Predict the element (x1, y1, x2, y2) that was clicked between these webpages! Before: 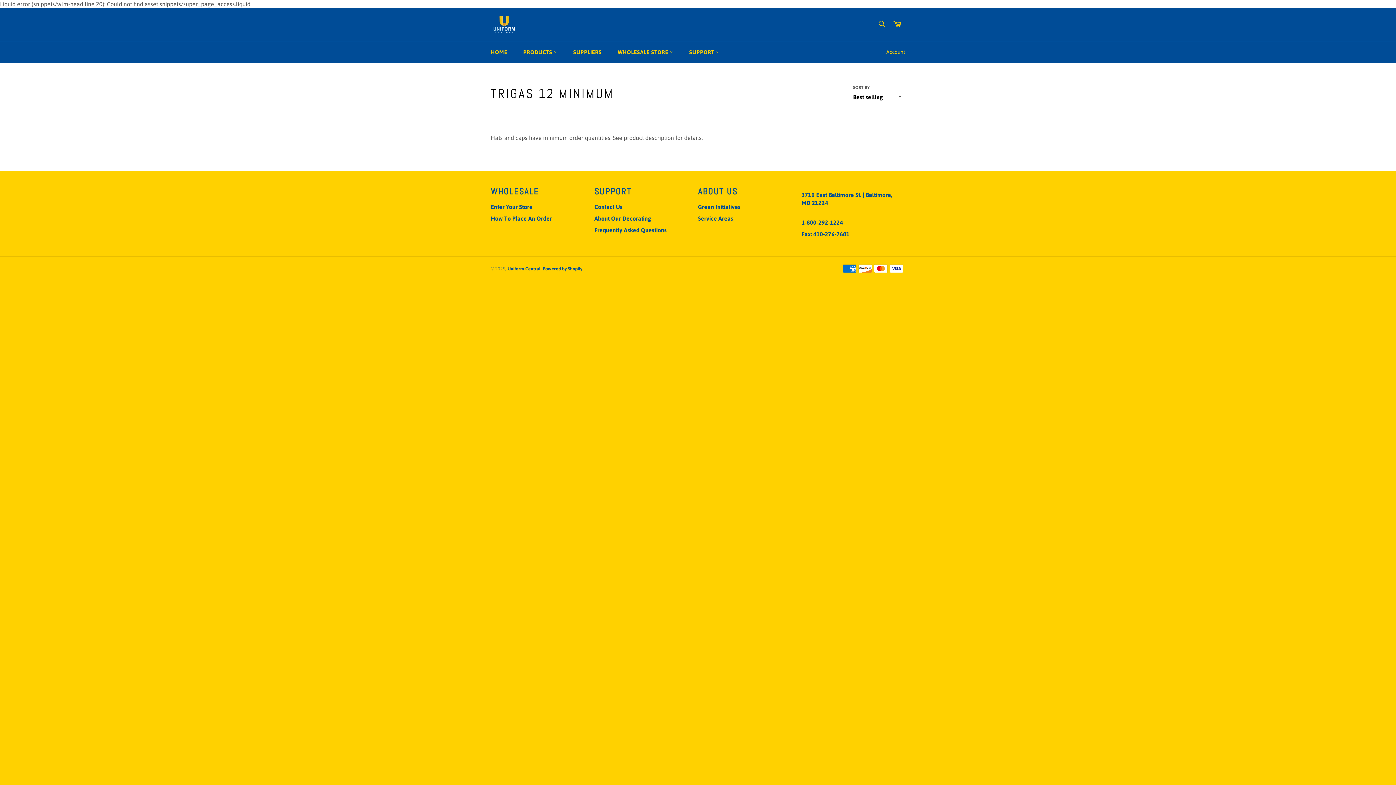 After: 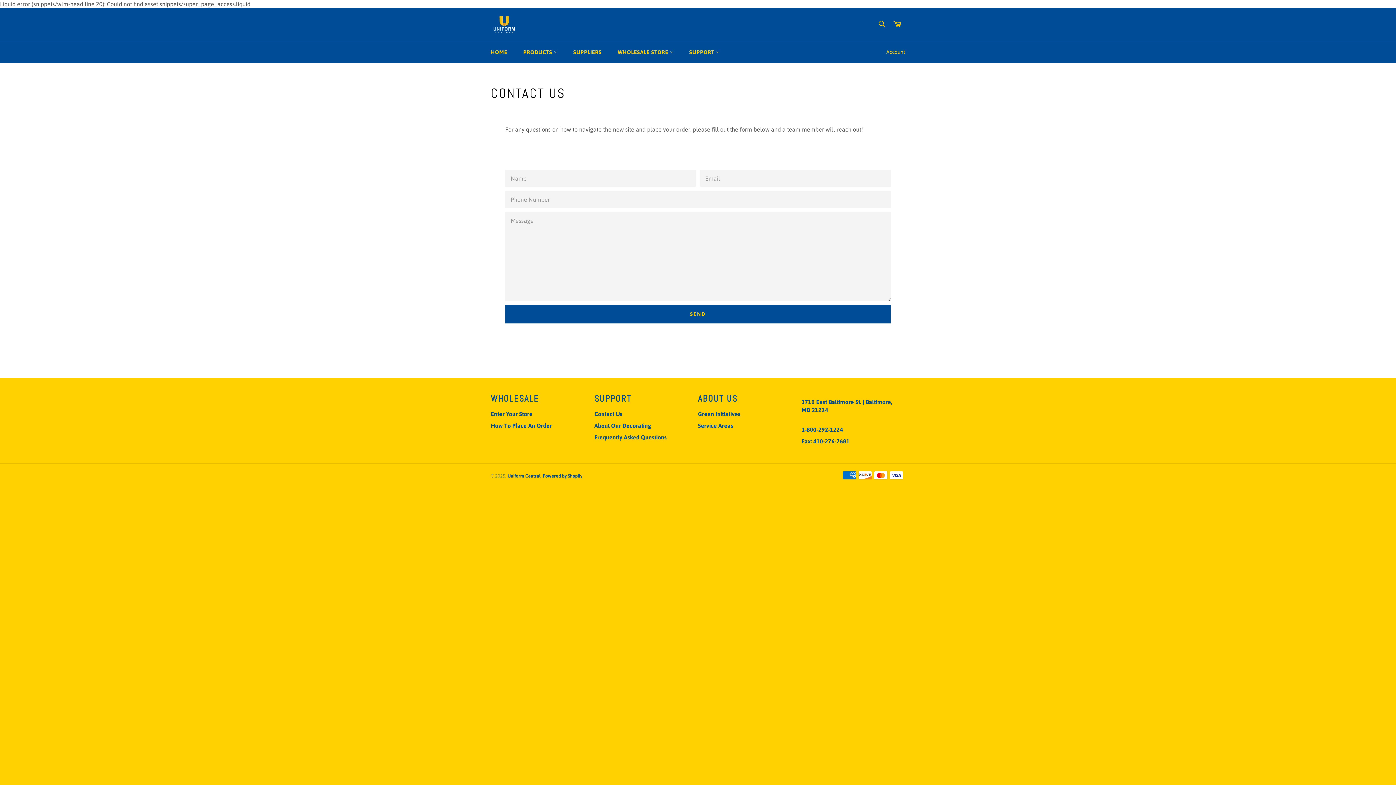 Action: label: SUPPORT  bbox: (682, 41, 726, 63)